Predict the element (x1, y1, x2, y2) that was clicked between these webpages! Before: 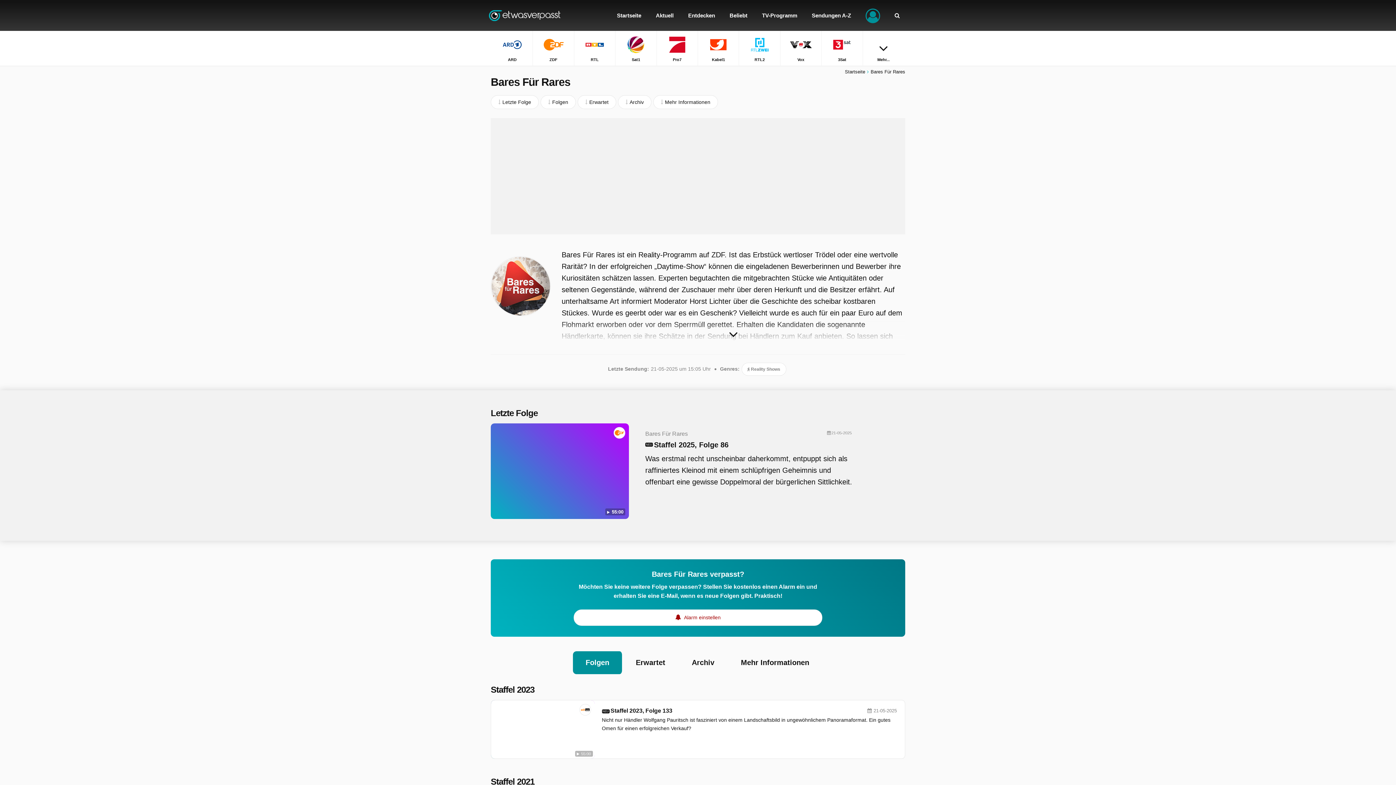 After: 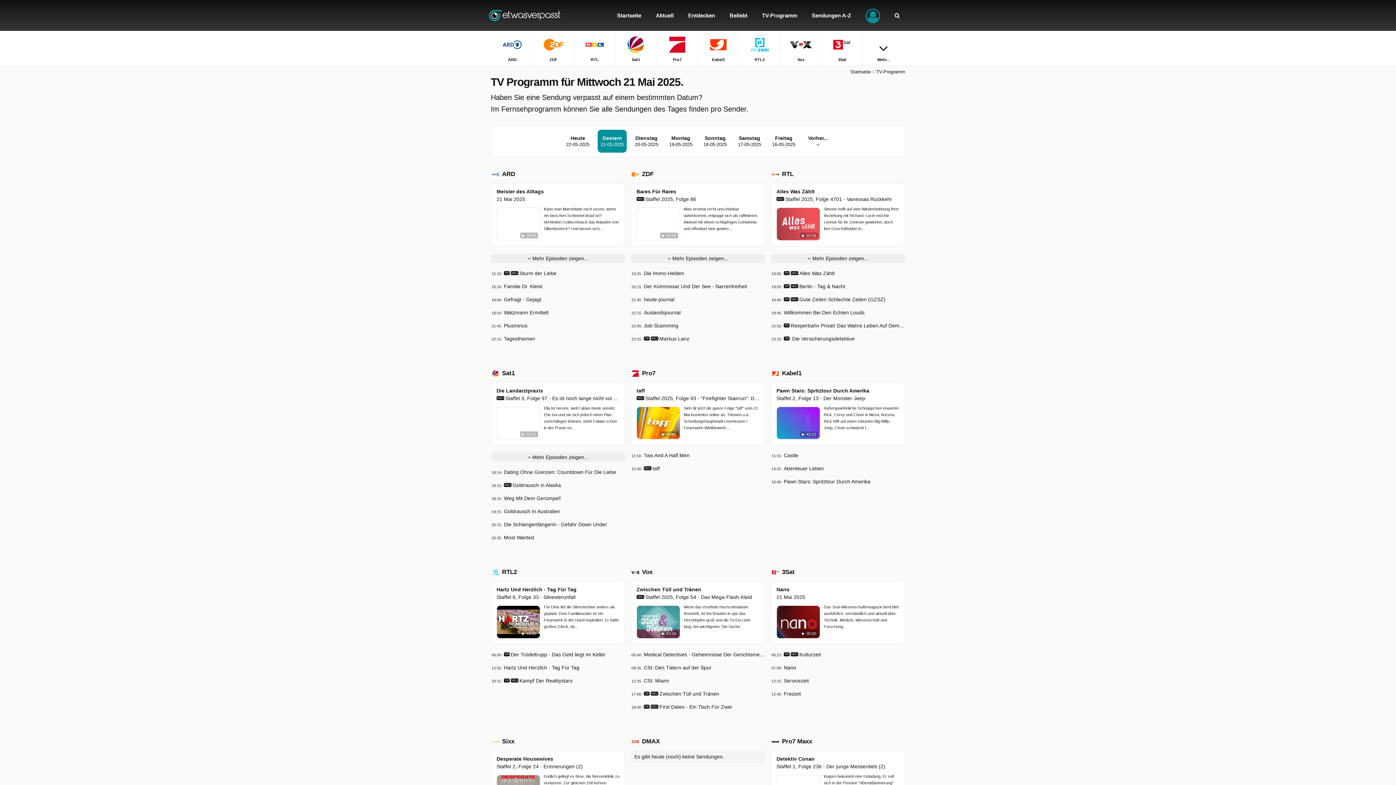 Action: bbox: (754, 0, 804, 30) label: TV-Programm